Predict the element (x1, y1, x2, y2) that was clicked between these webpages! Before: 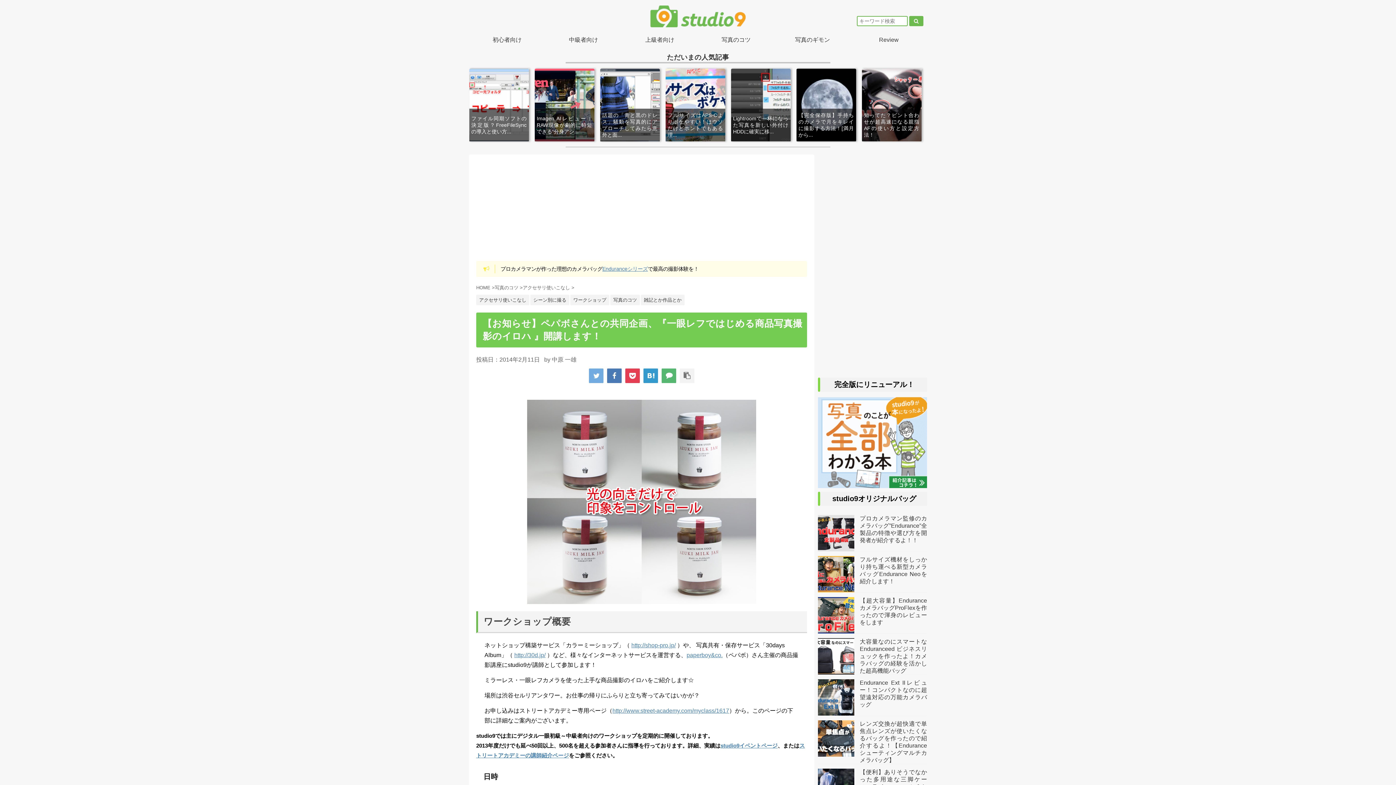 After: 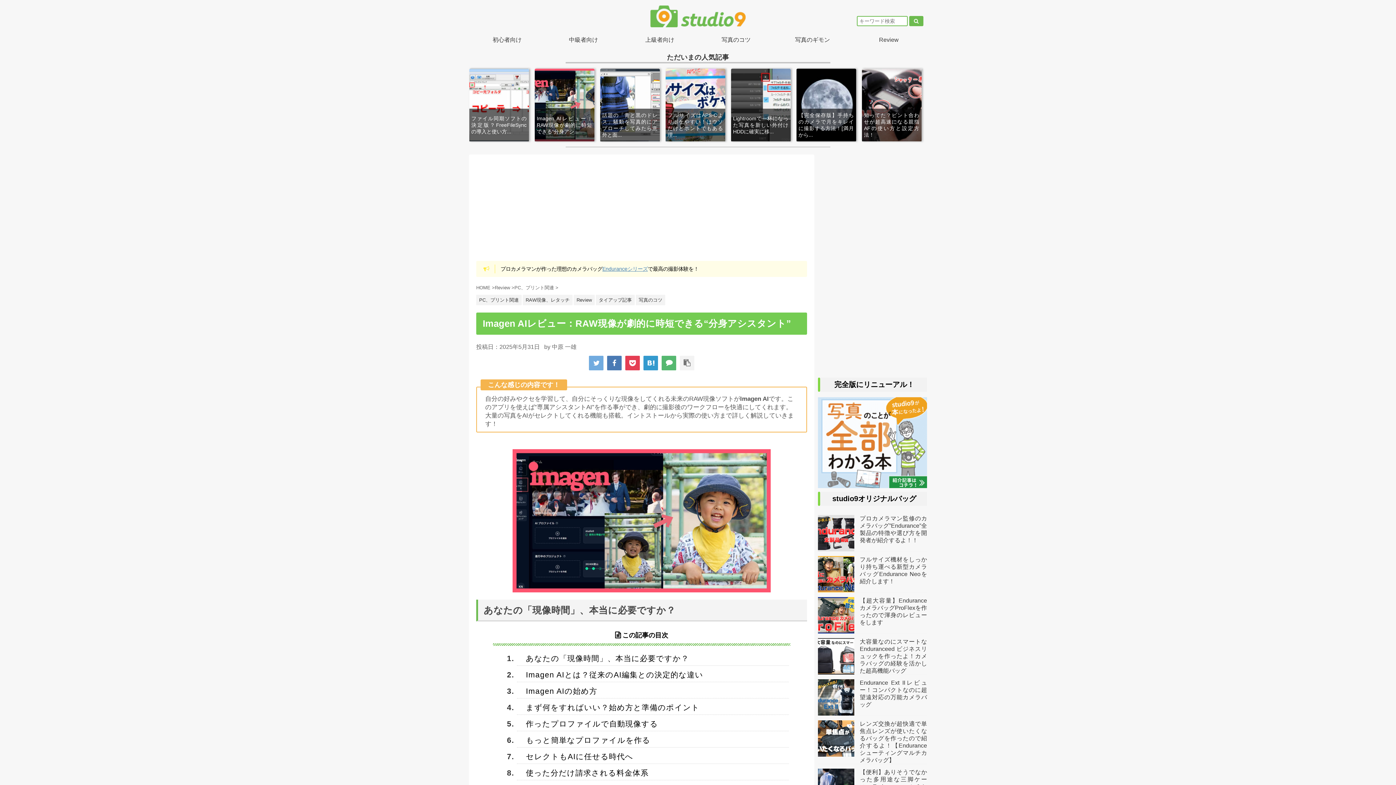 Action: bbox: (536, 115, 592, 134) label: Imagen AIレビュー：RAW現像が劇的に時短できる“分身アシ...